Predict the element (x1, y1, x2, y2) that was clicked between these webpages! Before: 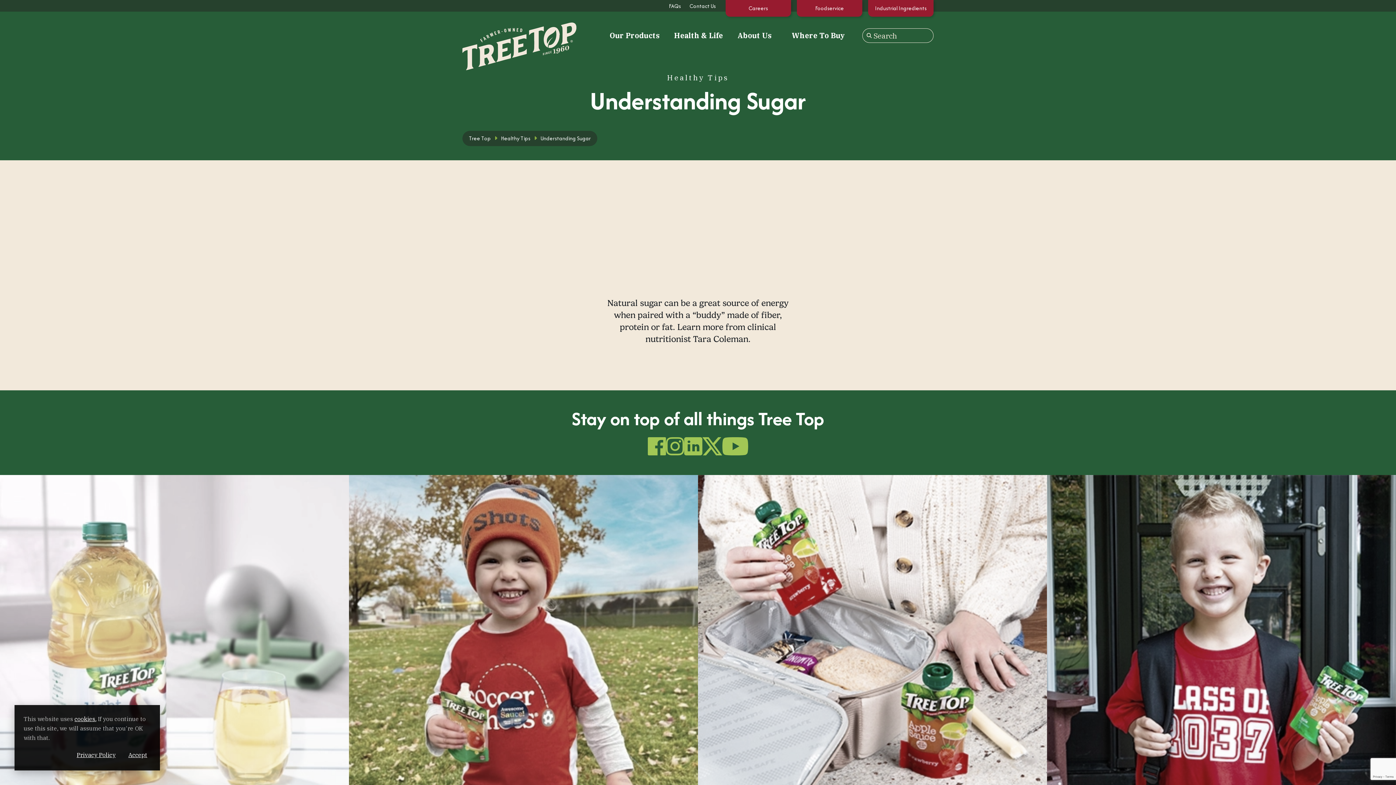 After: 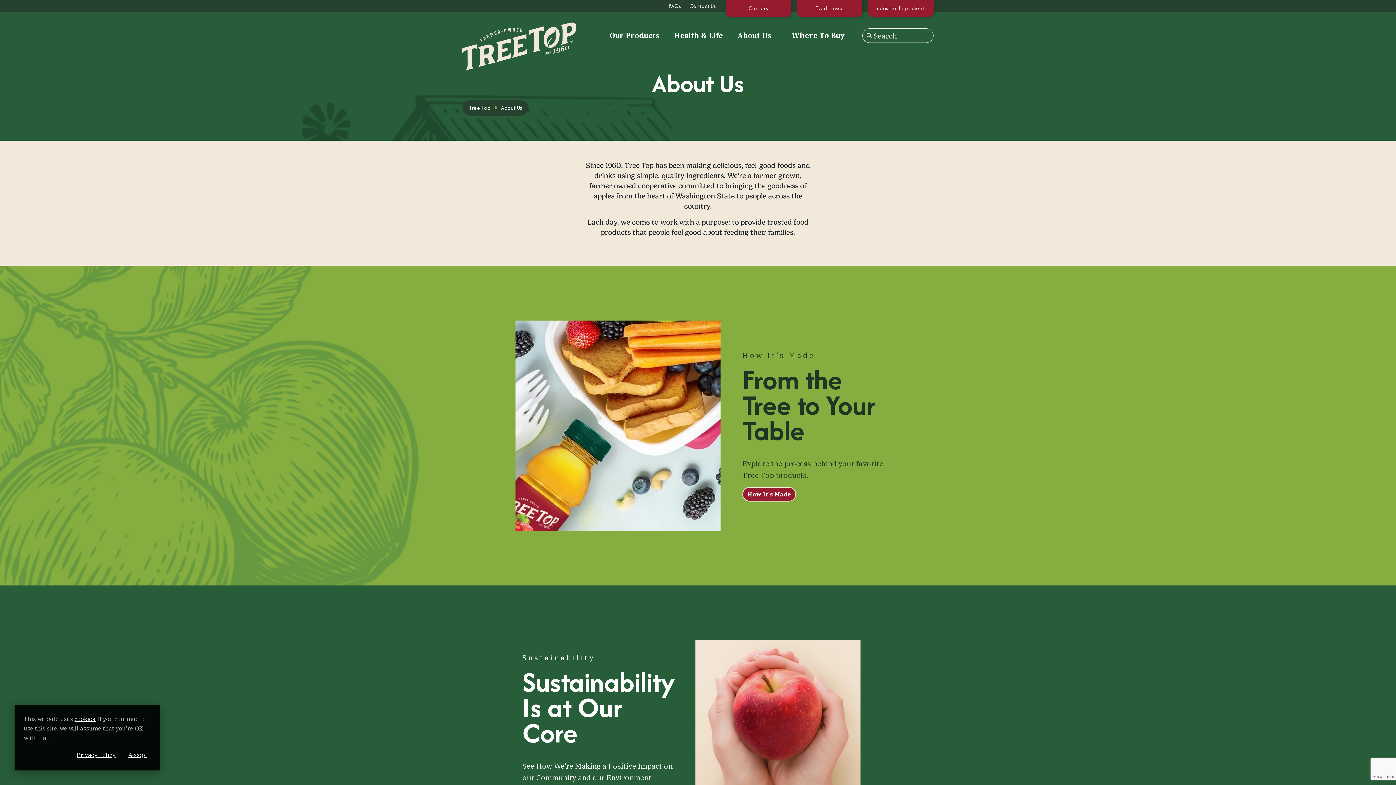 Action: label: About Us bbox: (737, 32, 771, 39)